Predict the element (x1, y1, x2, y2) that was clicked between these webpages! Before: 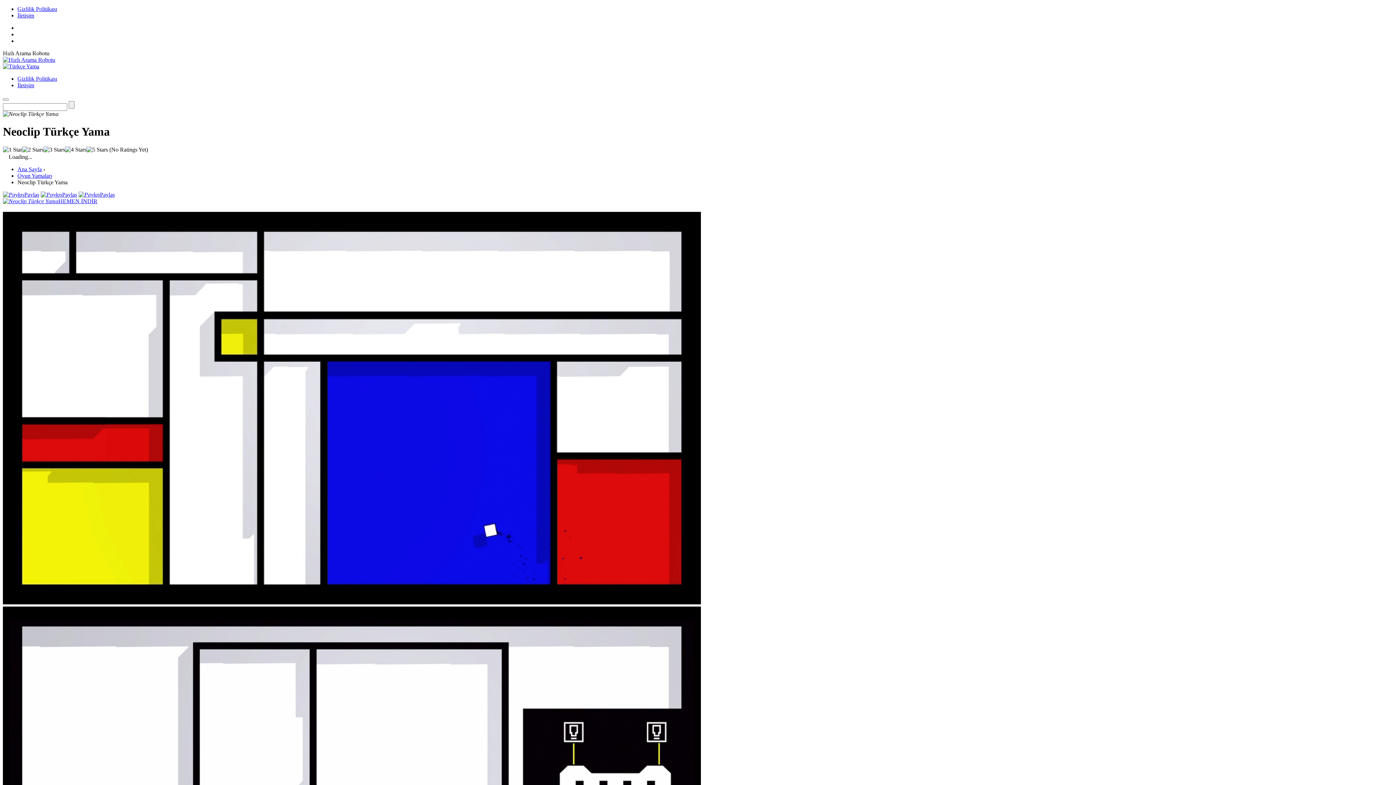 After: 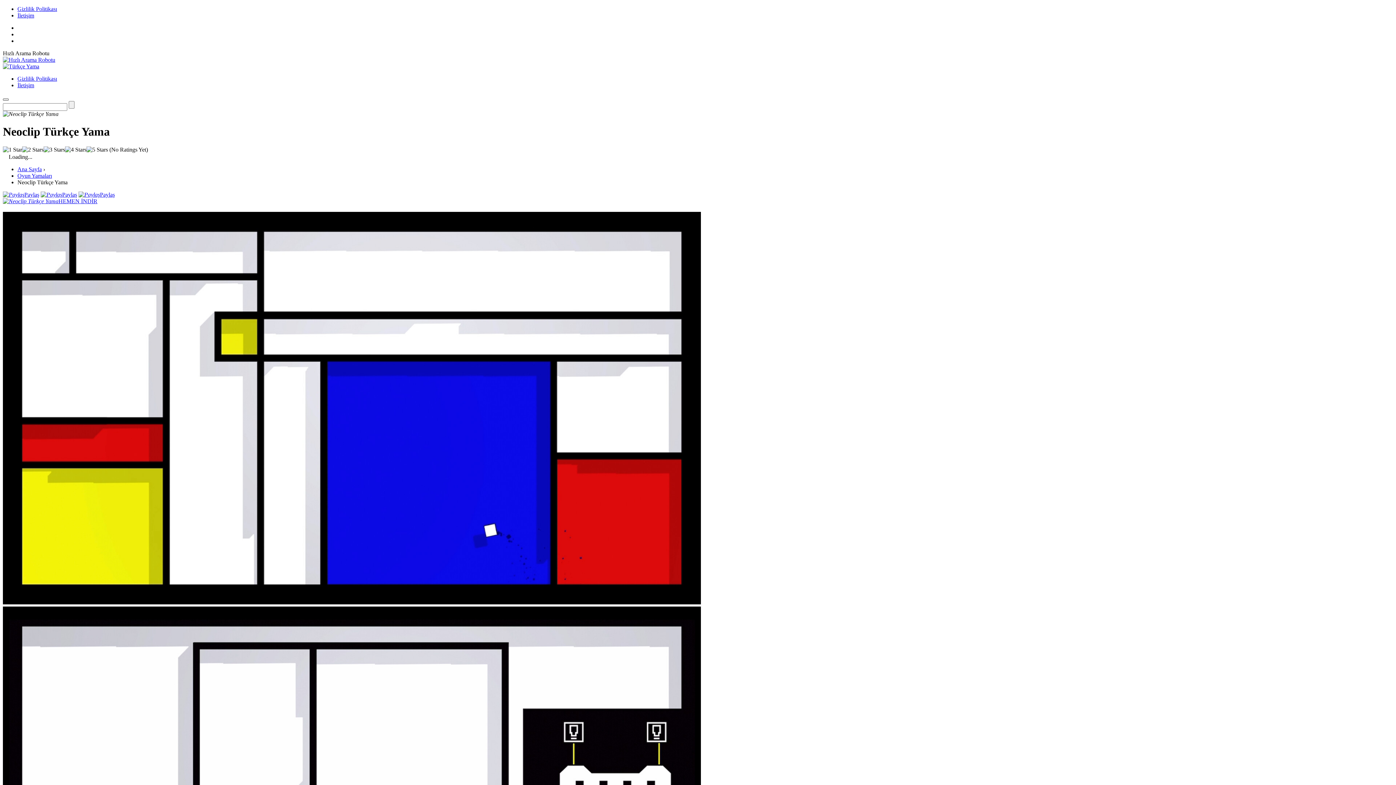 Action: bbox: (2, 98, 8, 100) label: Menu